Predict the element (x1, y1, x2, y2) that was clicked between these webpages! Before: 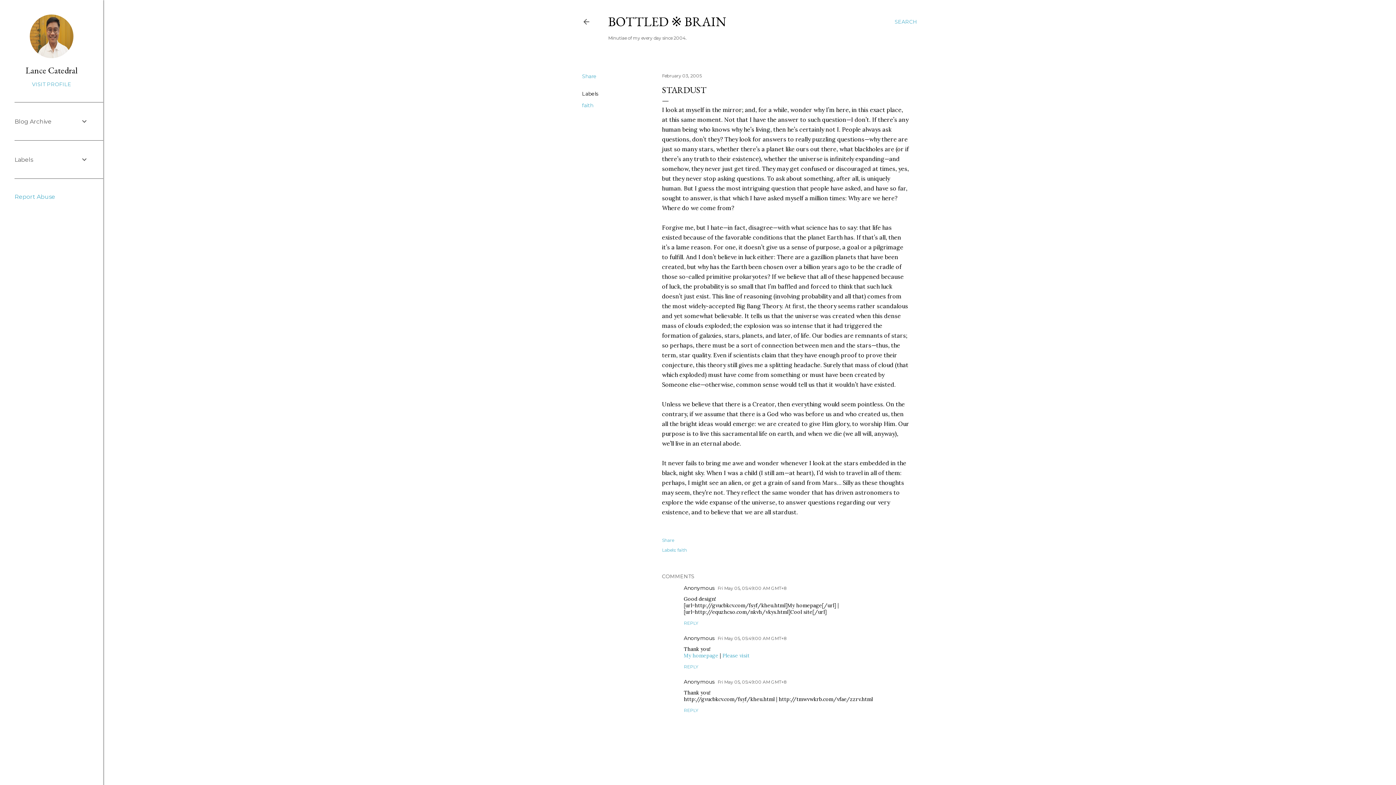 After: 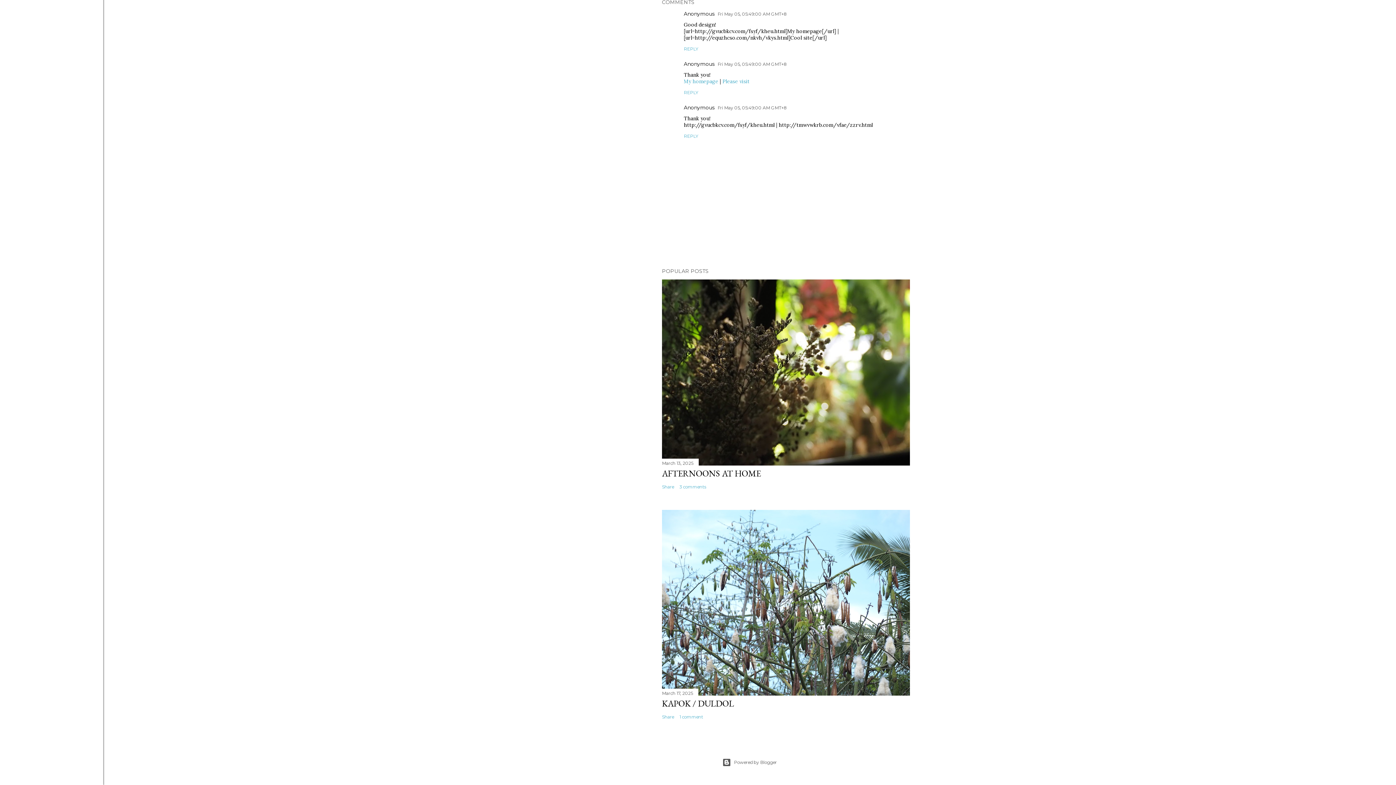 Action: label: Fri May 05, 05:49:00 AM GMT+8 bbox: (717, 585, 786, 591)